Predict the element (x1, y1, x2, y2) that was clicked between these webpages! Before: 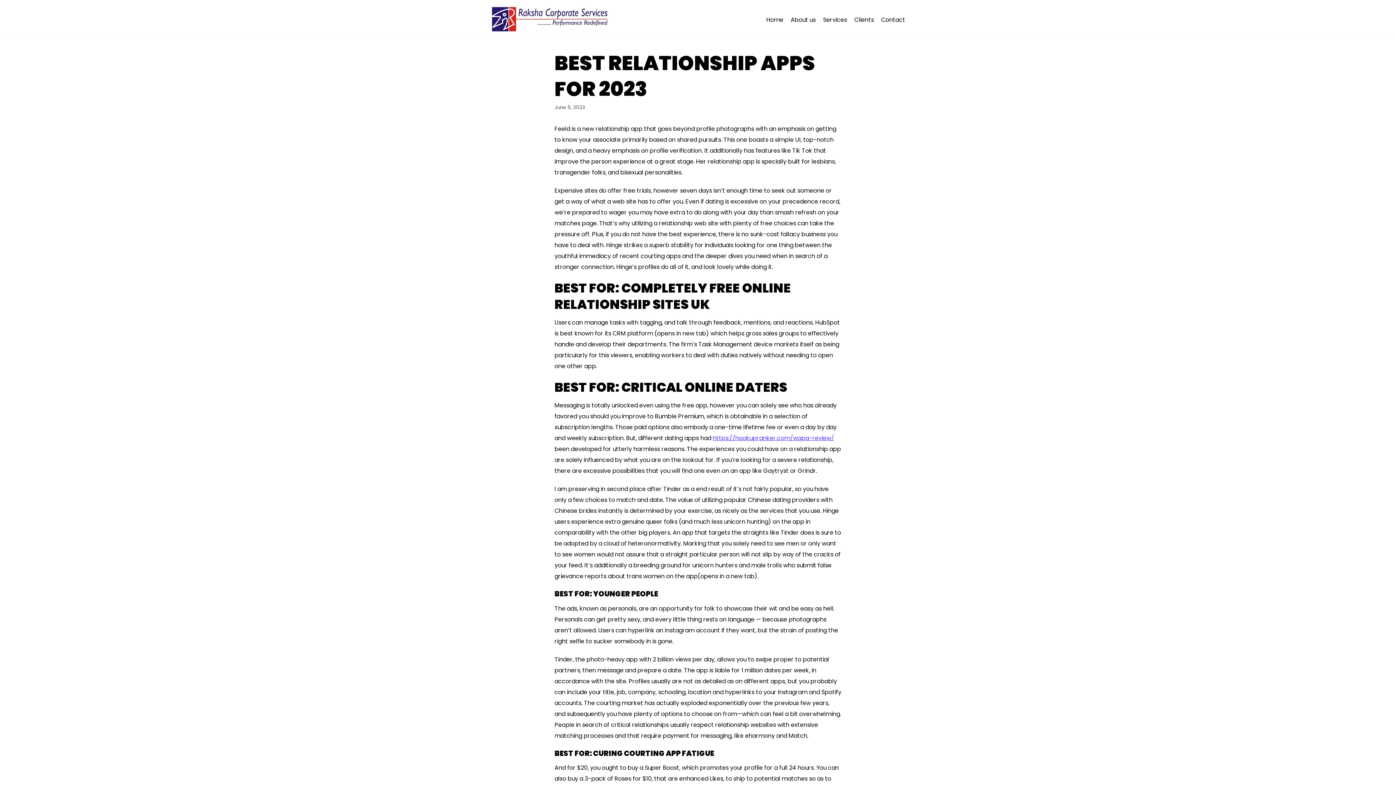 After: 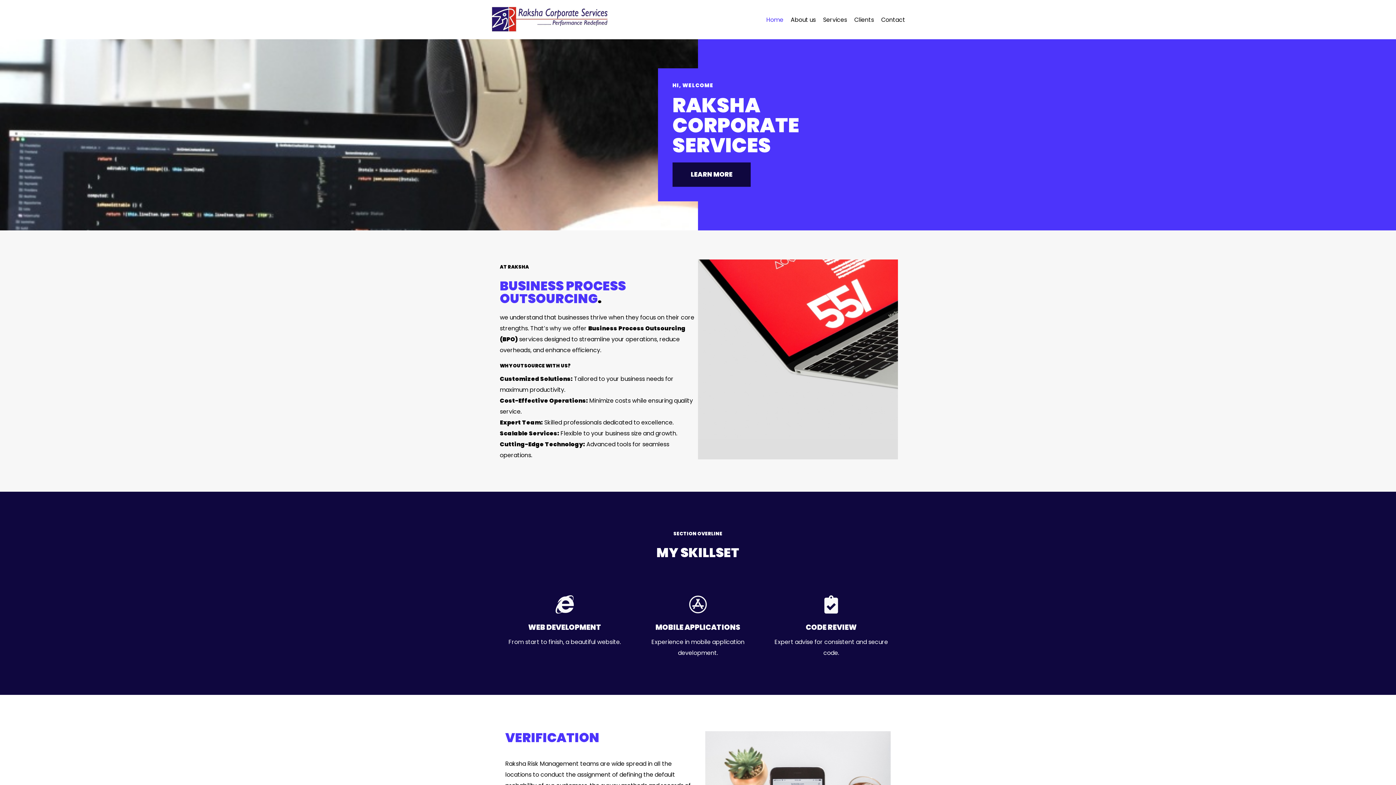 Action: label: Home bbox: (766, 15, 783, 24)